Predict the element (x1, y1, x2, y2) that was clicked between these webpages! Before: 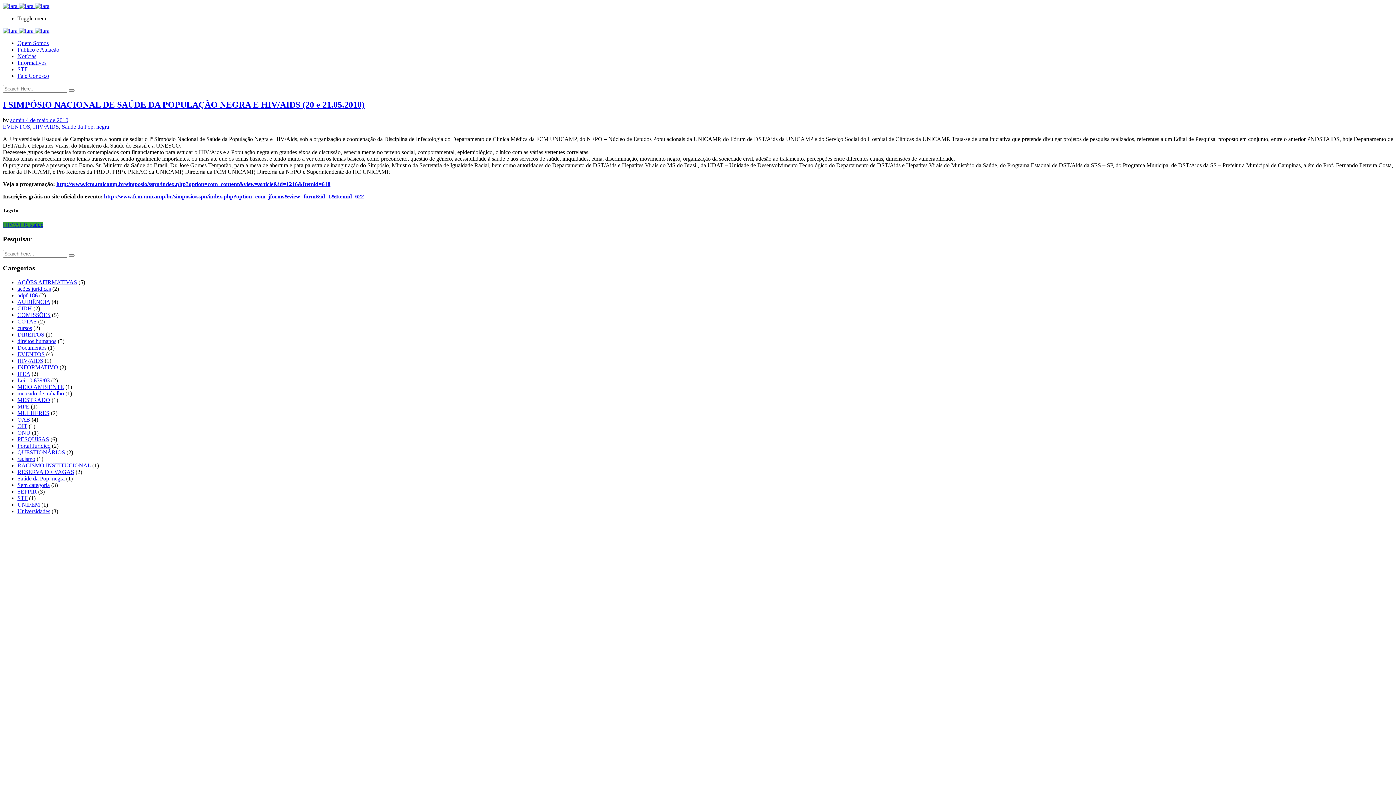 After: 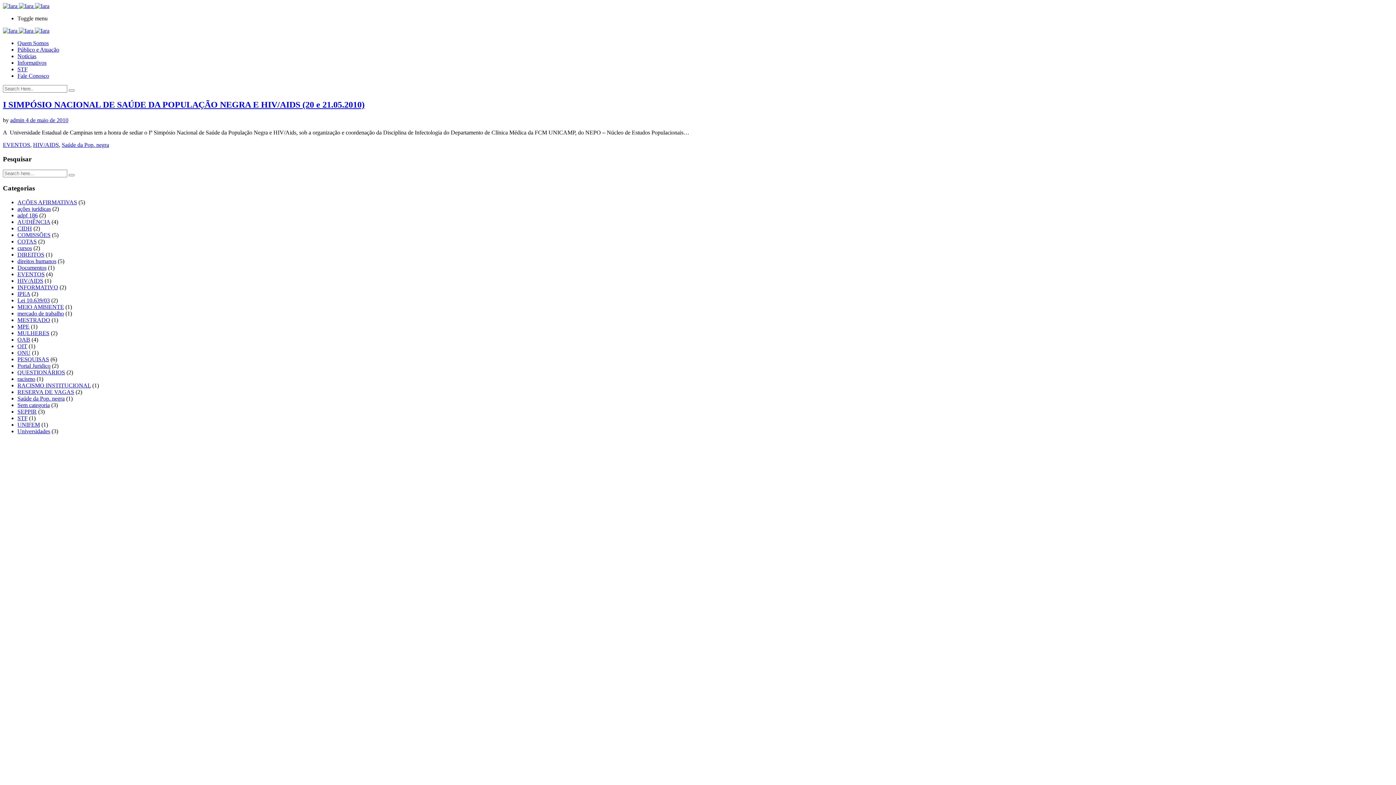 Action: label: HIV/AIDS bbox: (33, 123, 58, 129)